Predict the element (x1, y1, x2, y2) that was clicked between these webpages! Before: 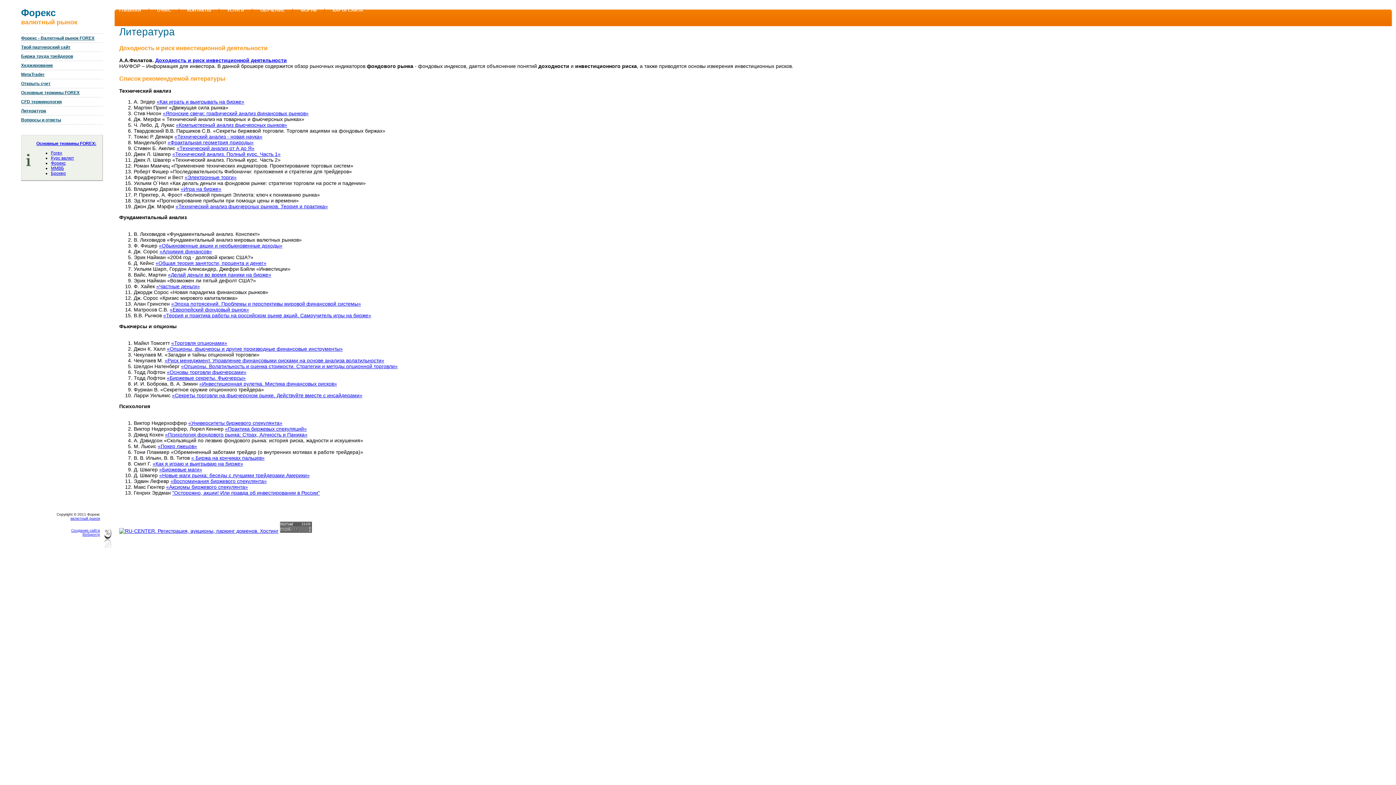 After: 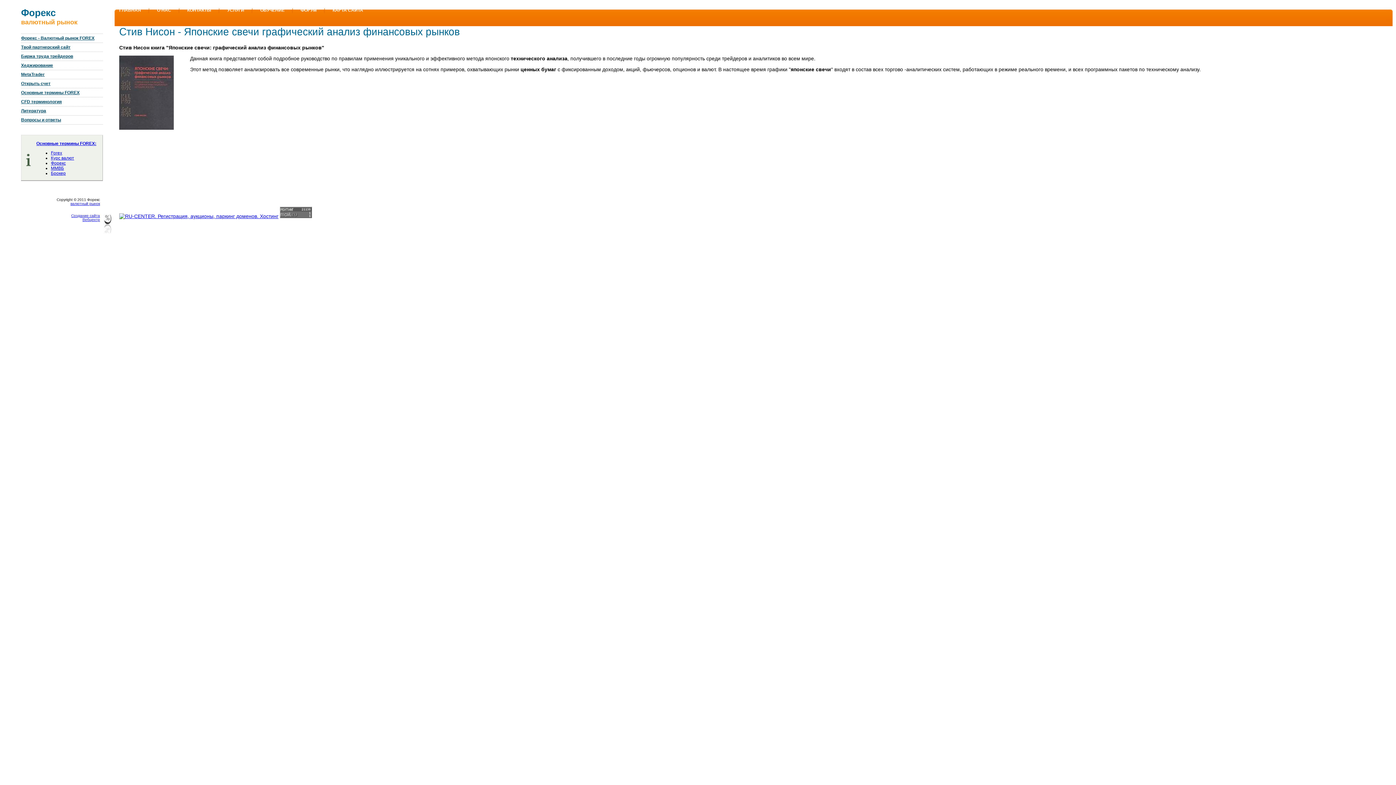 Action: bbox: (162, 110, 308, 116) label: «Японские свечи: графический анализ финансовых рынков»